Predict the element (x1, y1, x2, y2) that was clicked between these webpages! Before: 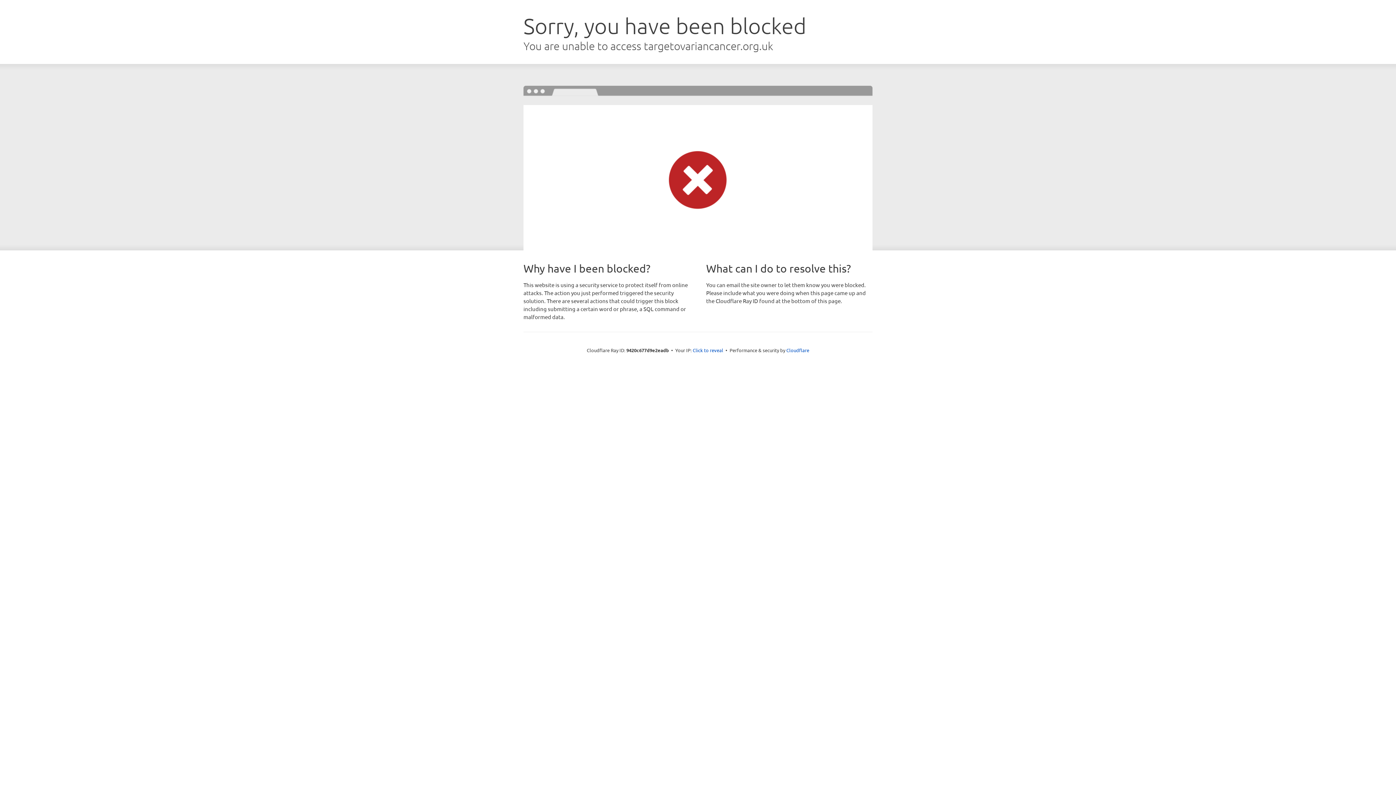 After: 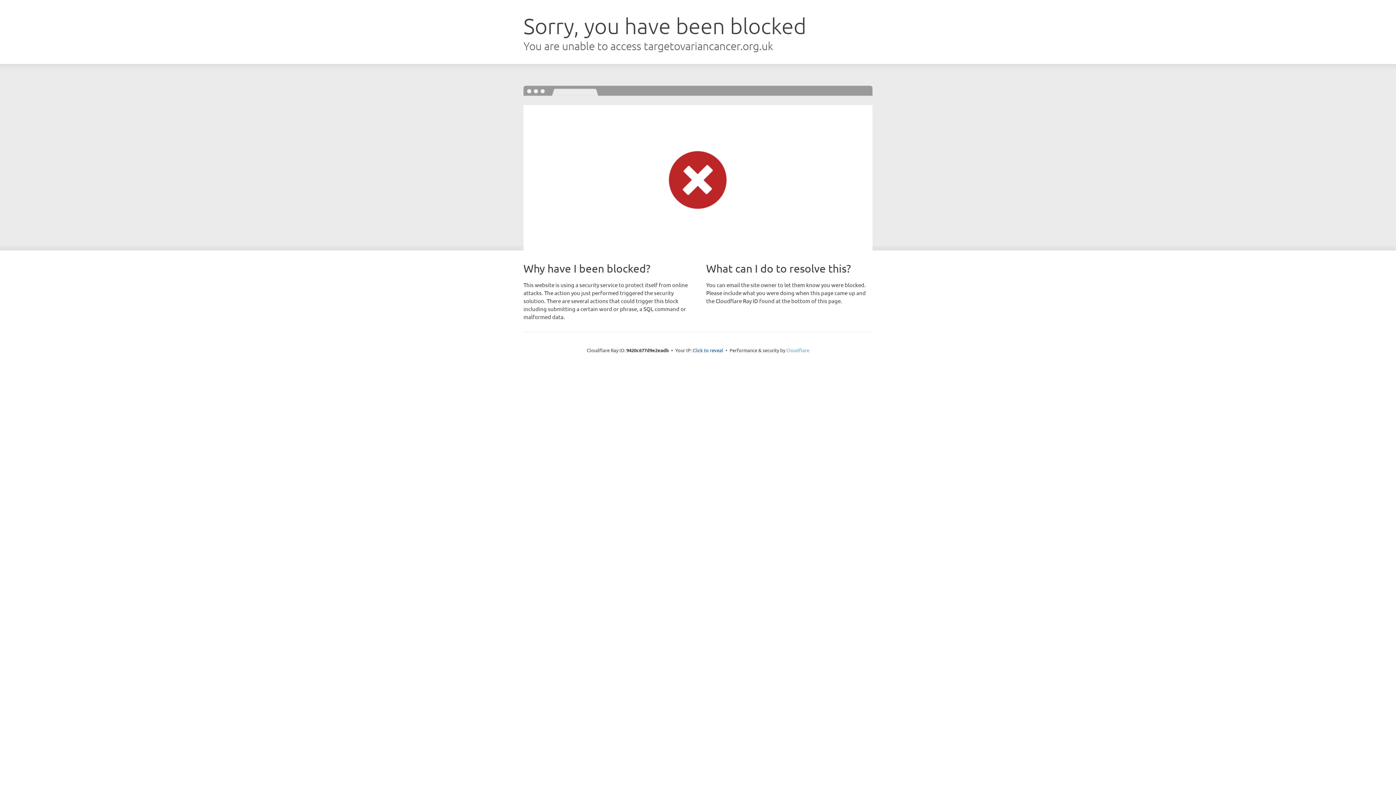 Action: bbox: (786, 347, 809, 353) label: Cloudflare